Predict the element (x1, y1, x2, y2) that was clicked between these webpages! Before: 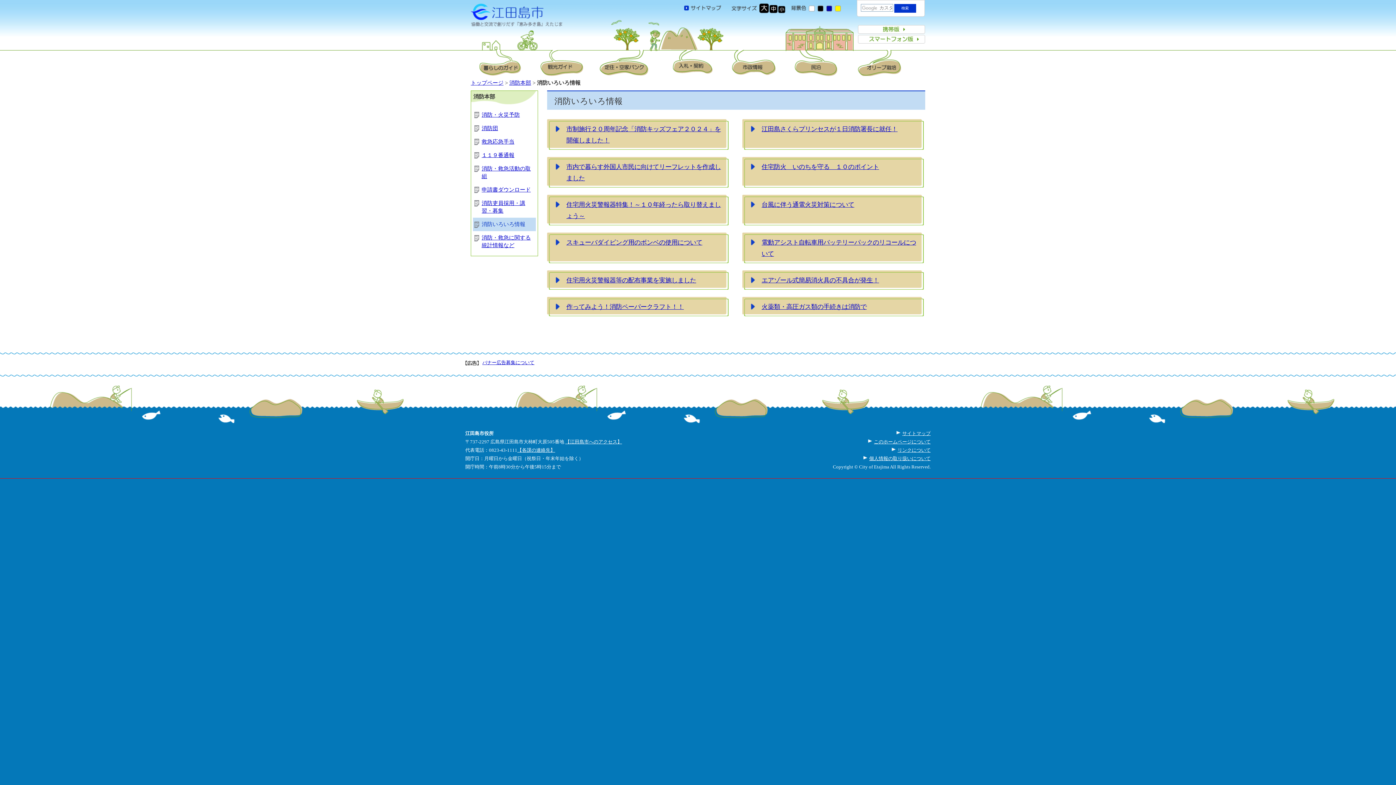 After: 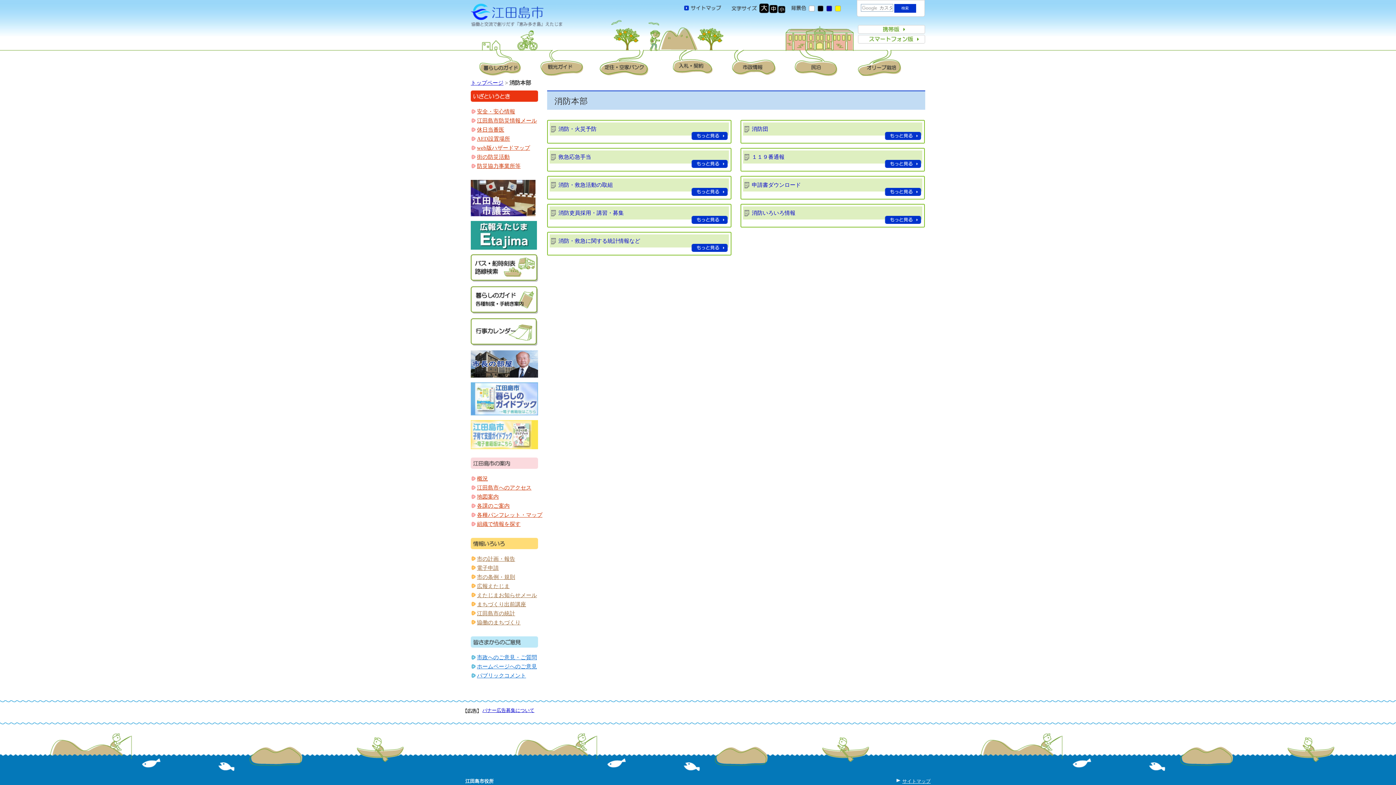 Action: bbox: (509, 80, 531, 85) label: 消防本部